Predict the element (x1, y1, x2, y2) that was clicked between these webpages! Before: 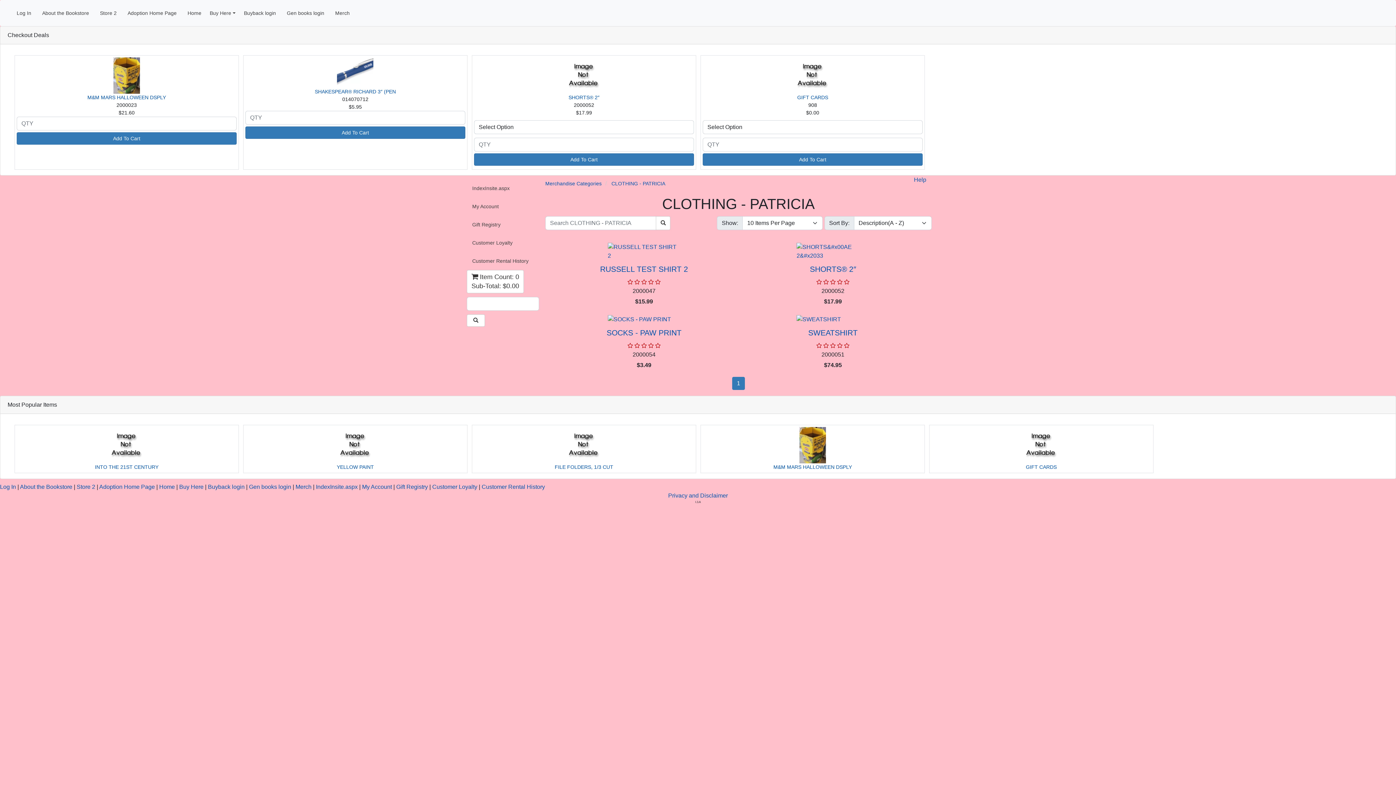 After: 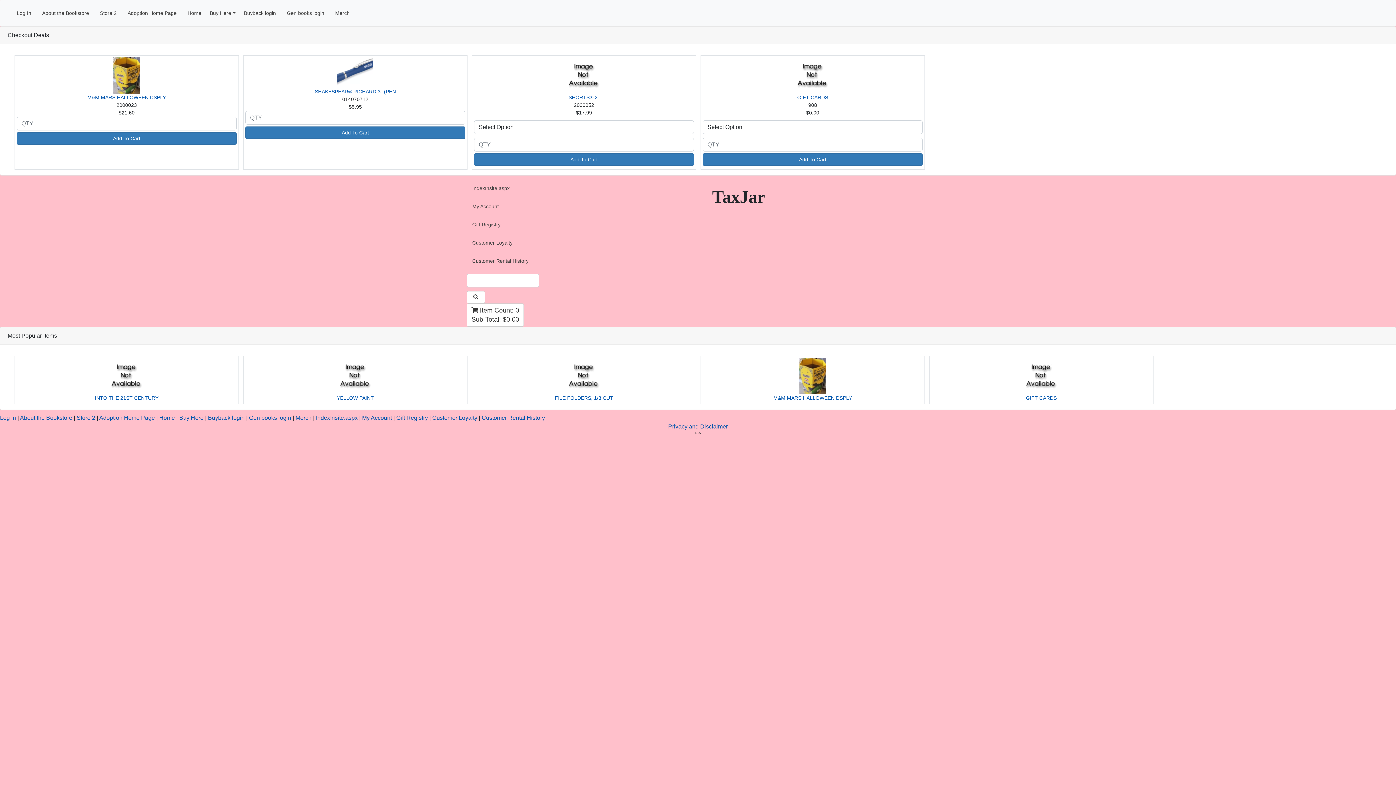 Action: bbox: (182, 0, 206, 25) label: Home